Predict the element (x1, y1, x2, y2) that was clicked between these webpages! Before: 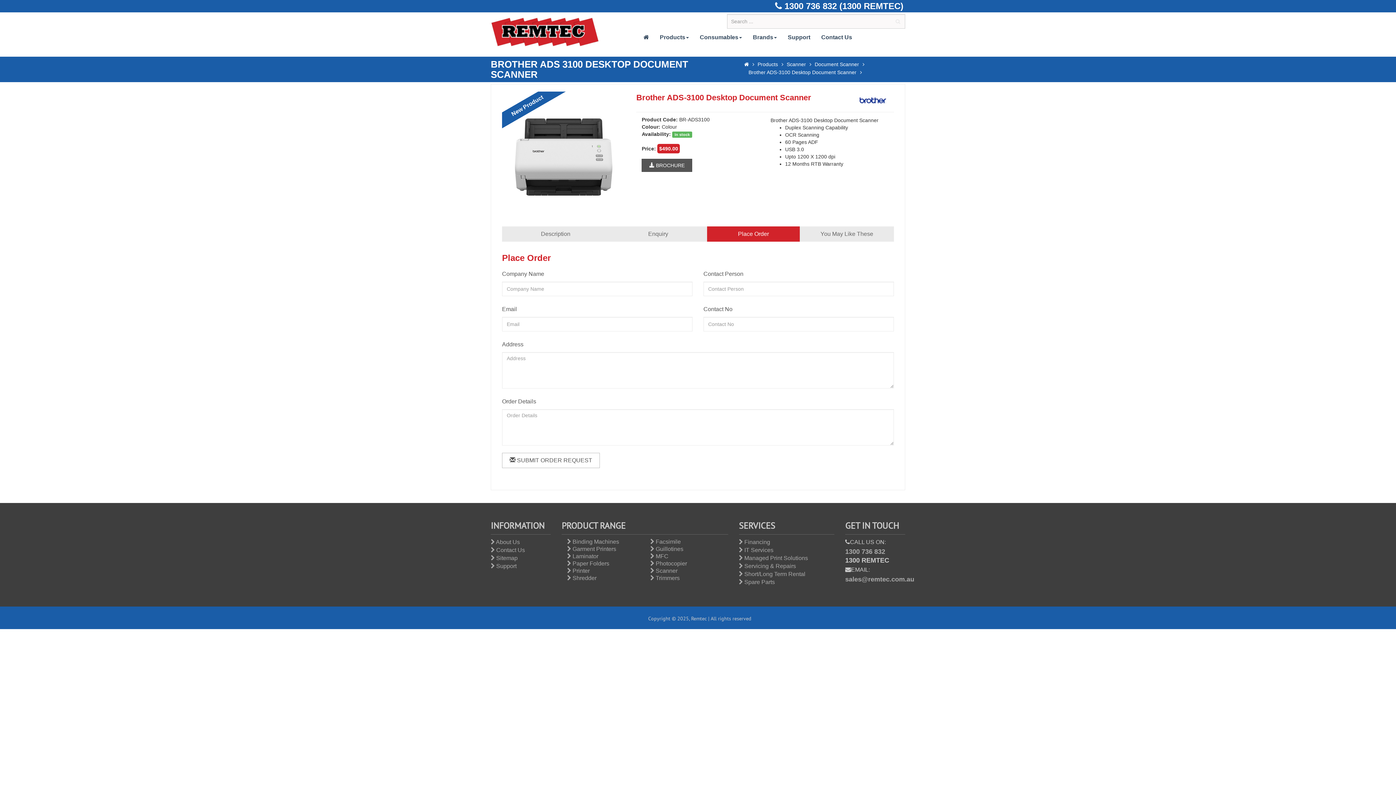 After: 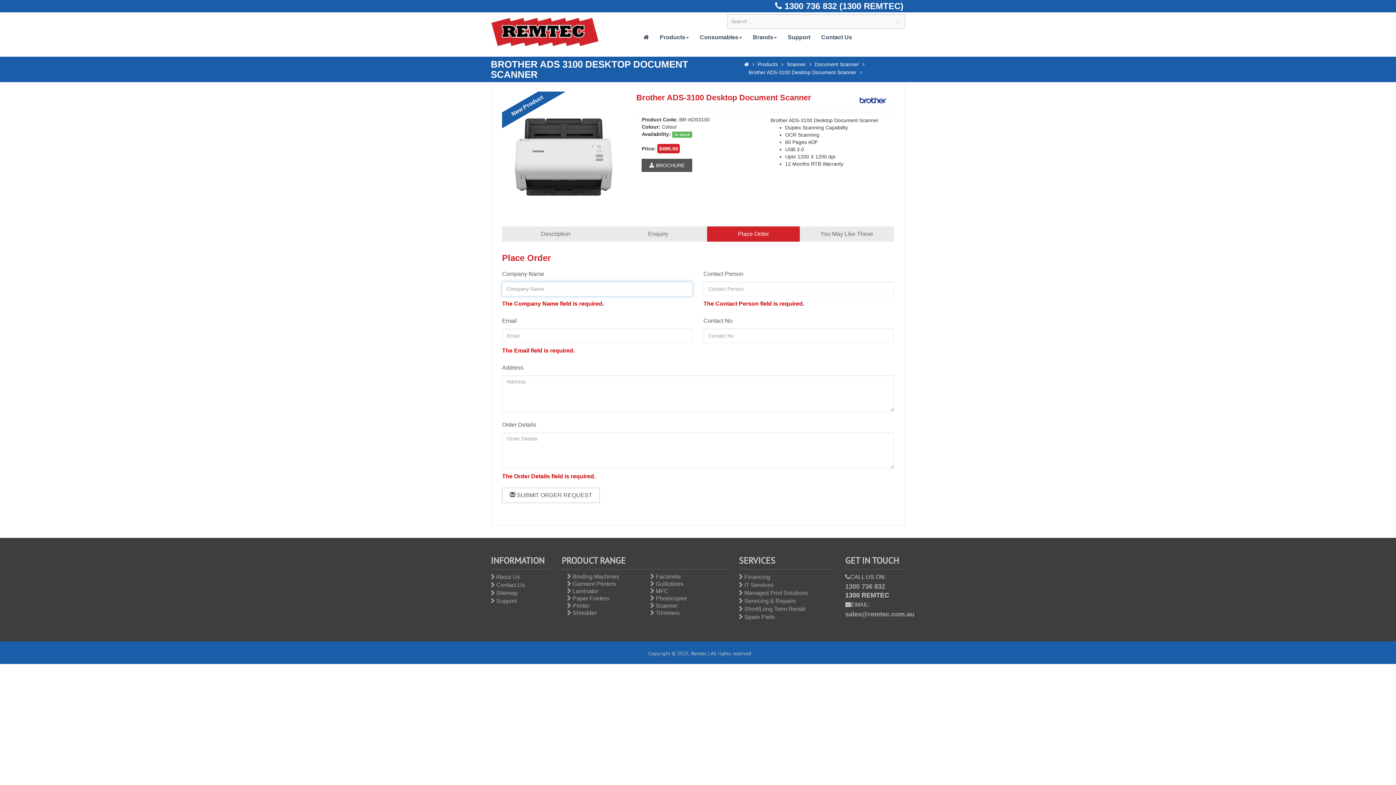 Action: label:  SUBMIT ORDER REQUEST bbox: (502, 453, 600, 468)